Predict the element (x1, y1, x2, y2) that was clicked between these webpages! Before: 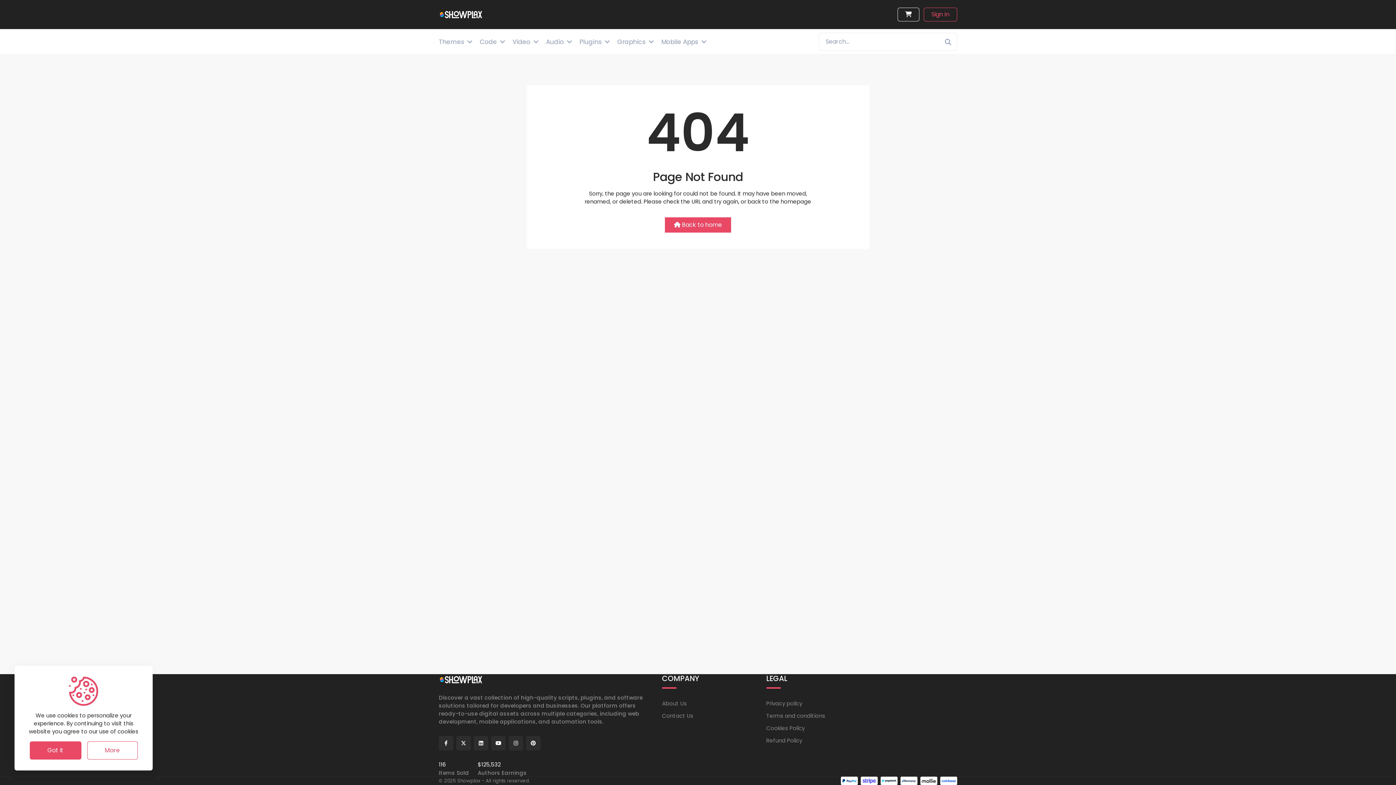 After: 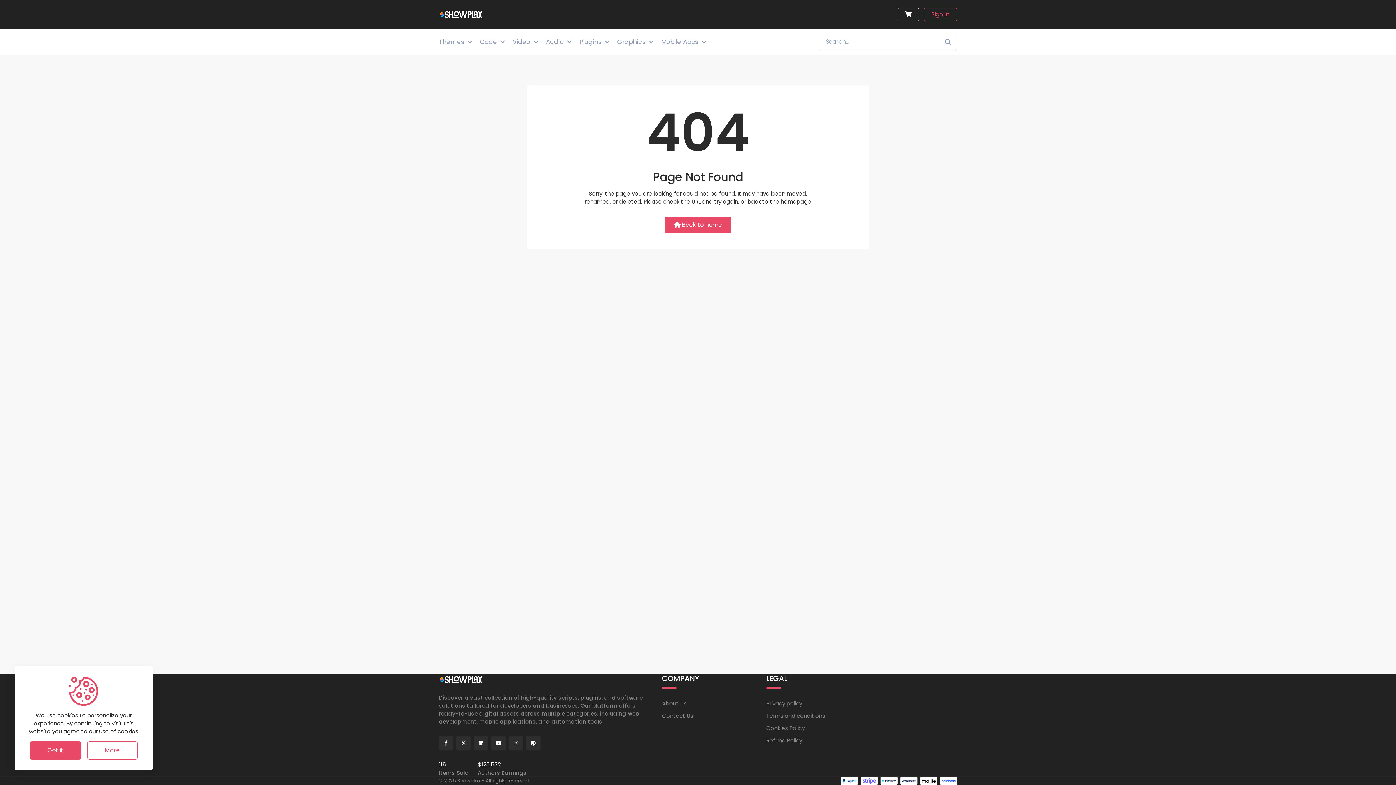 Action: bbox: (662, 712, 693, 719) label: Contact Us